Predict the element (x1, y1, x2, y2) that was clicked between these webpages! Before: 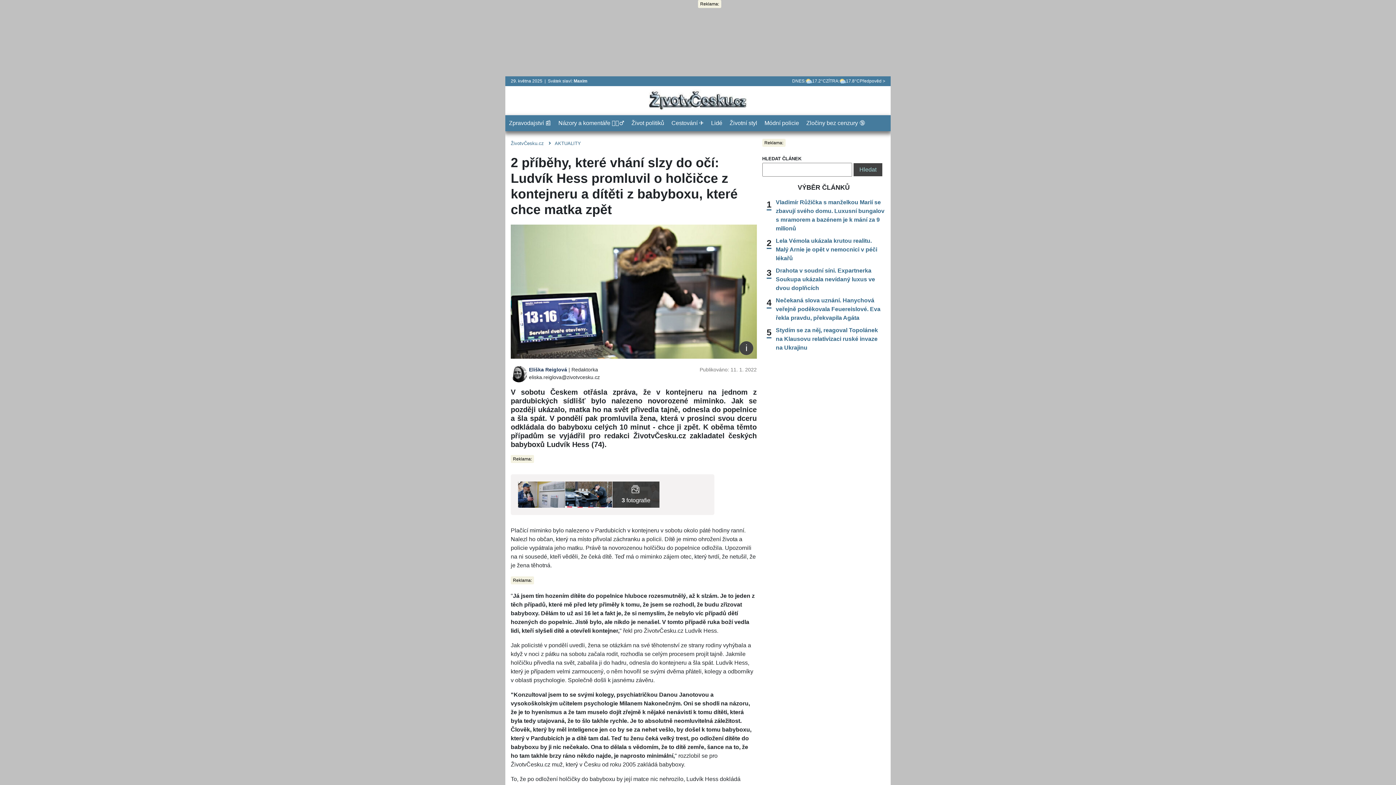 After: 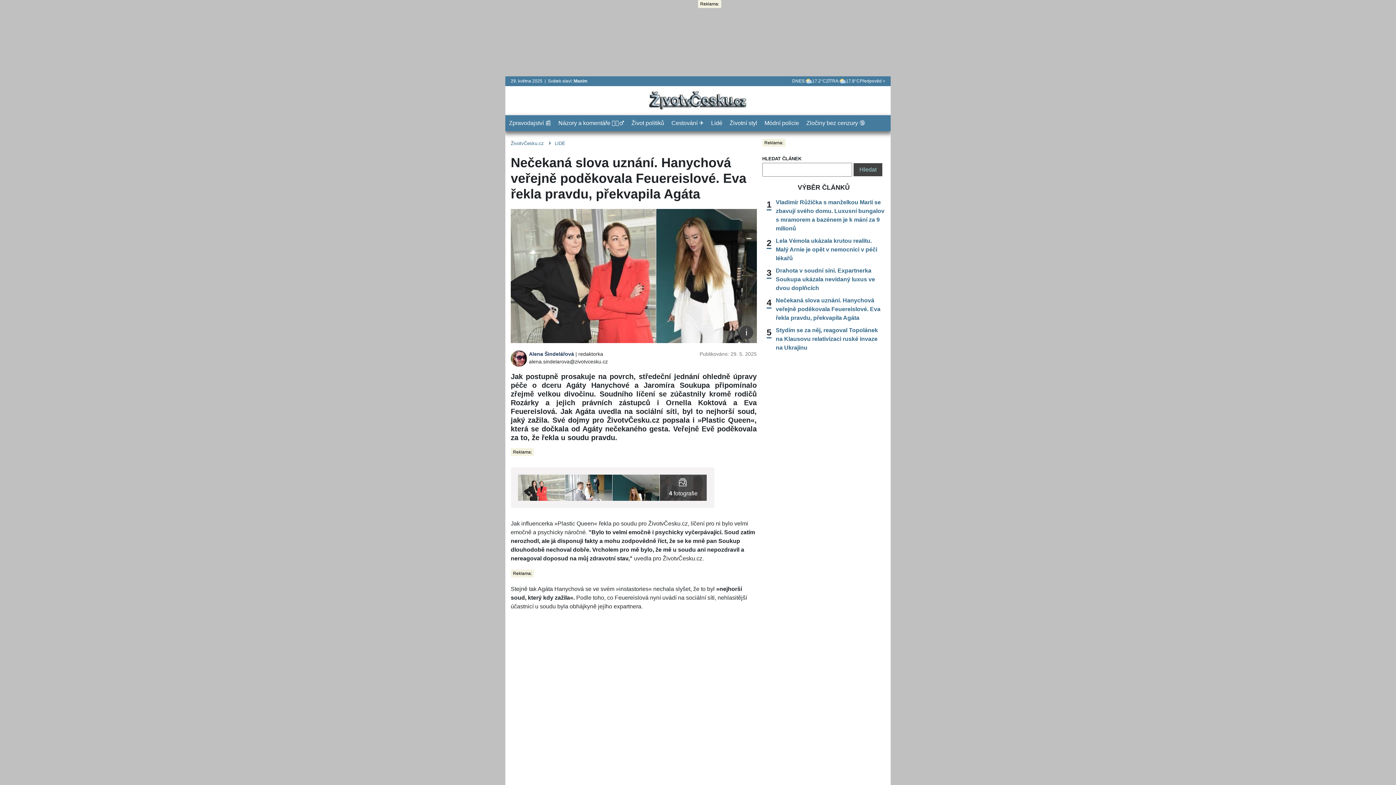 Action: label: Nečekaná slova uznání. Hanychová veřejně poděkovala Feuereislové. Eva řekla pravdu, překvapila Agáta bbox: (776, 297, 880, 321)